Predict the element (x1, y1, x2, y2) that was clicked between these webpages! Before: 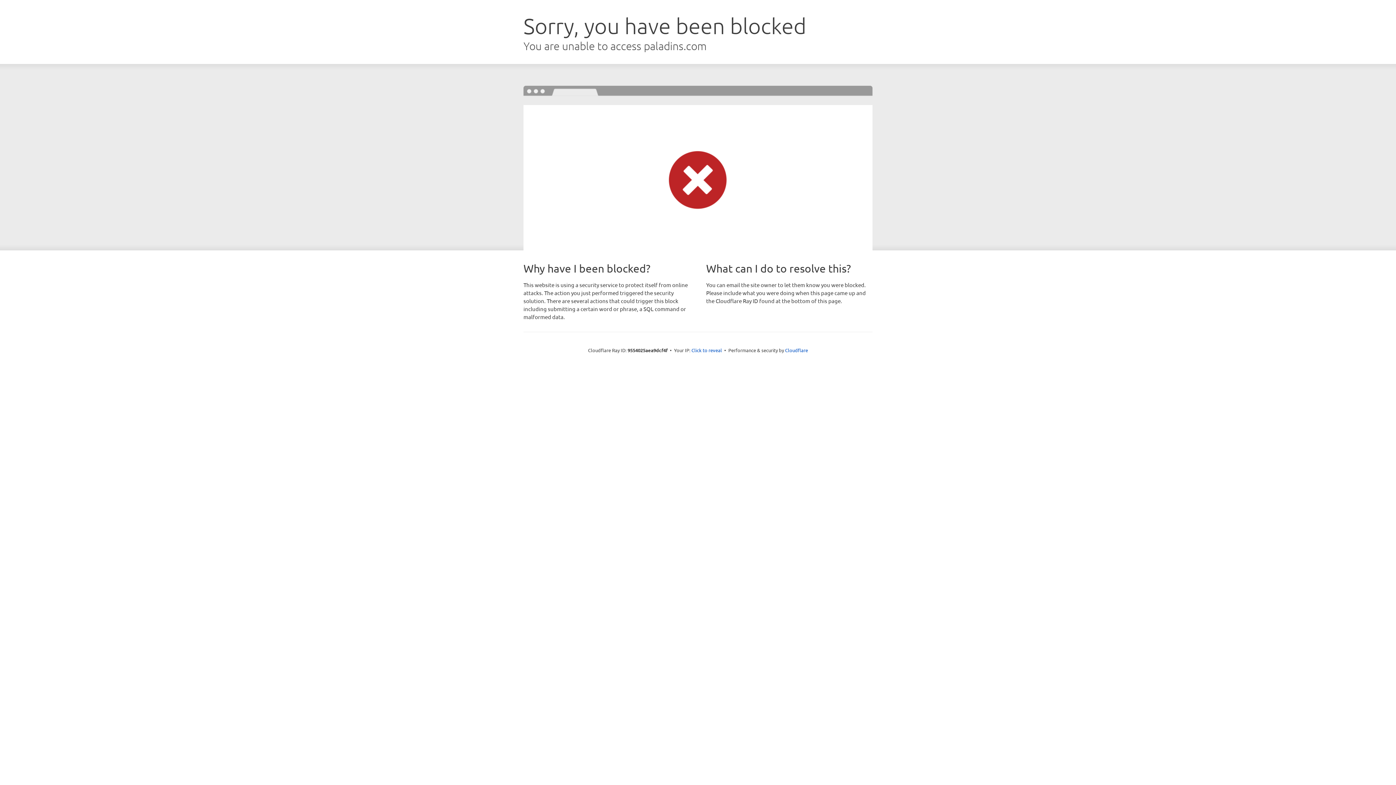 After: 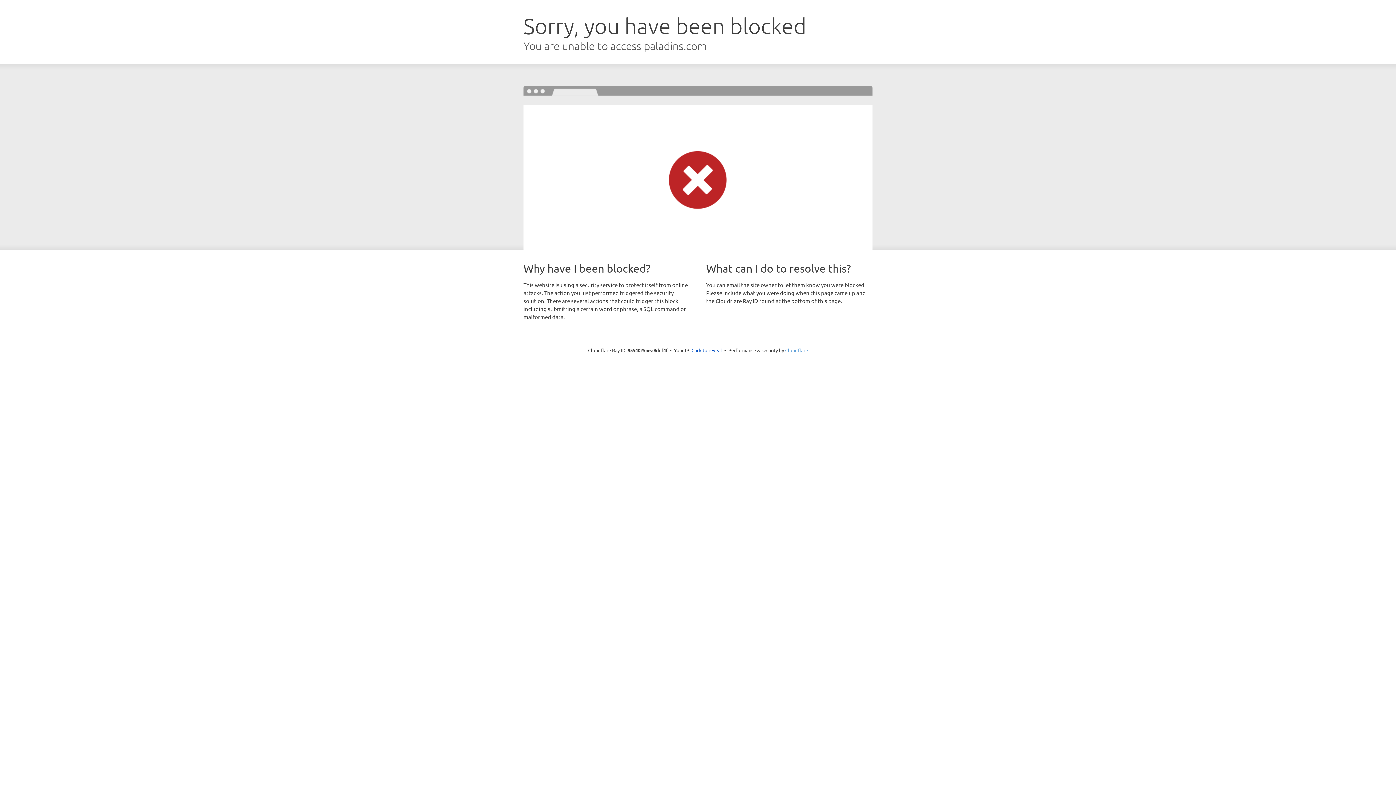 Action: bbox: (785, 347, 808, 353) label: Cloudflare